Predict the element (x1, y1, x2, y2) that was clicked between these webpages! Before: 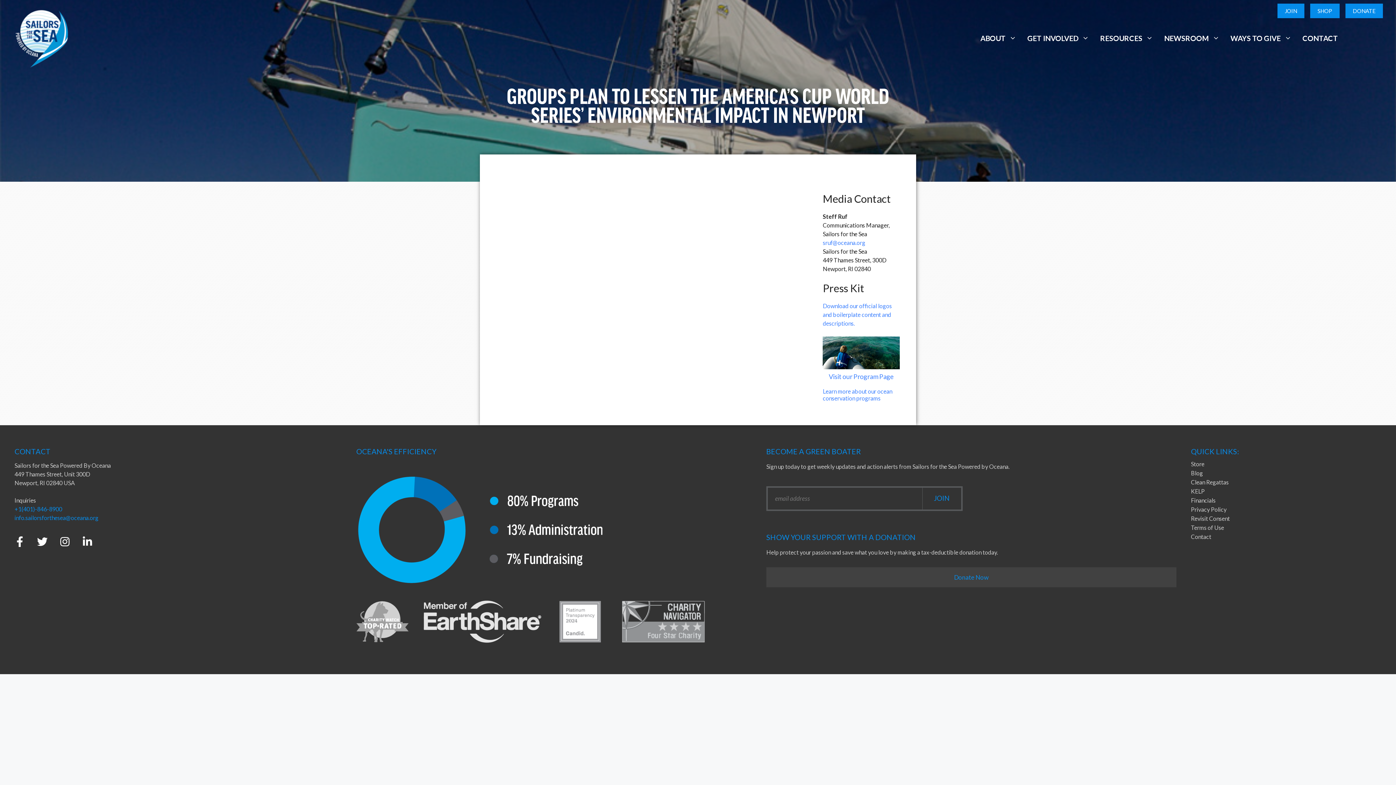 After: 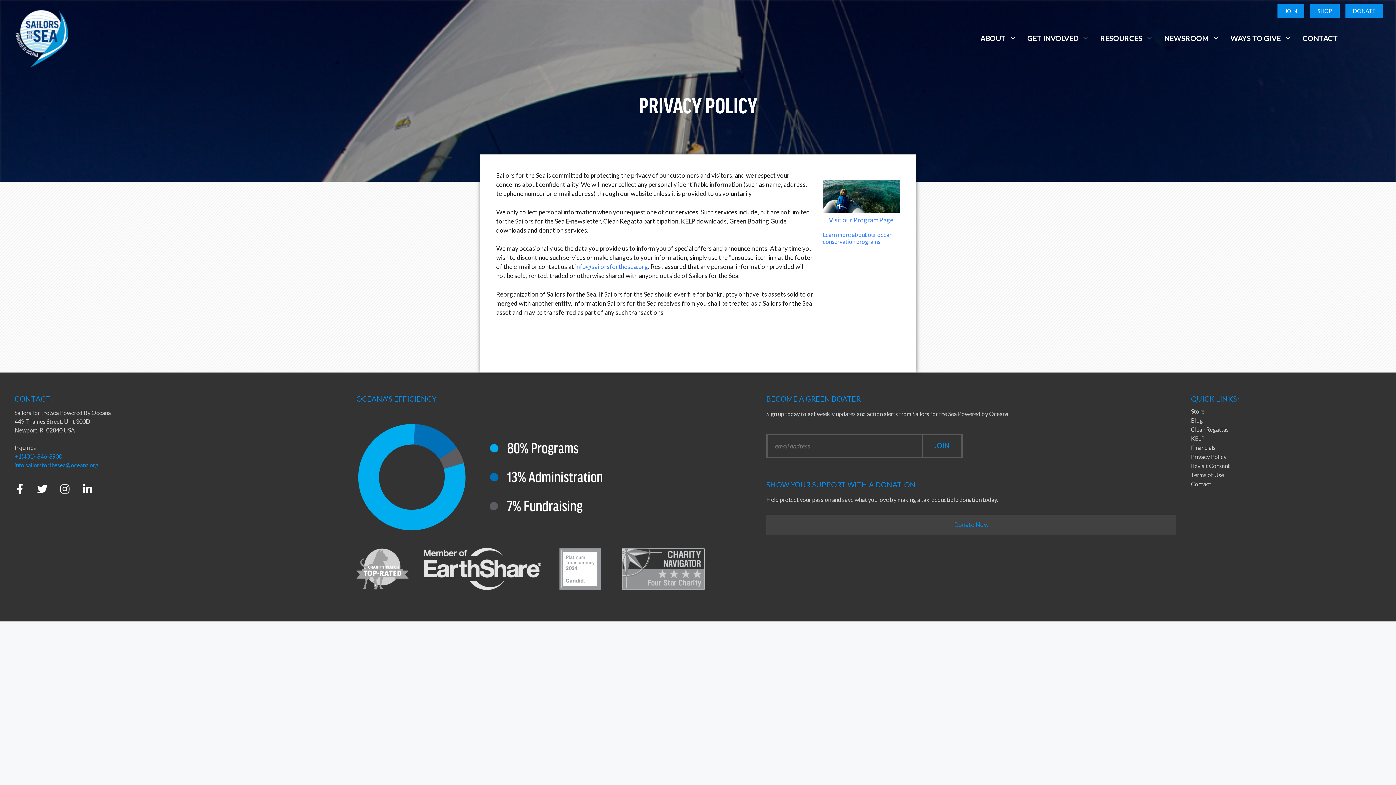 Action: bbox: (1191, 506, 1226, 513) label: Privacy Policy